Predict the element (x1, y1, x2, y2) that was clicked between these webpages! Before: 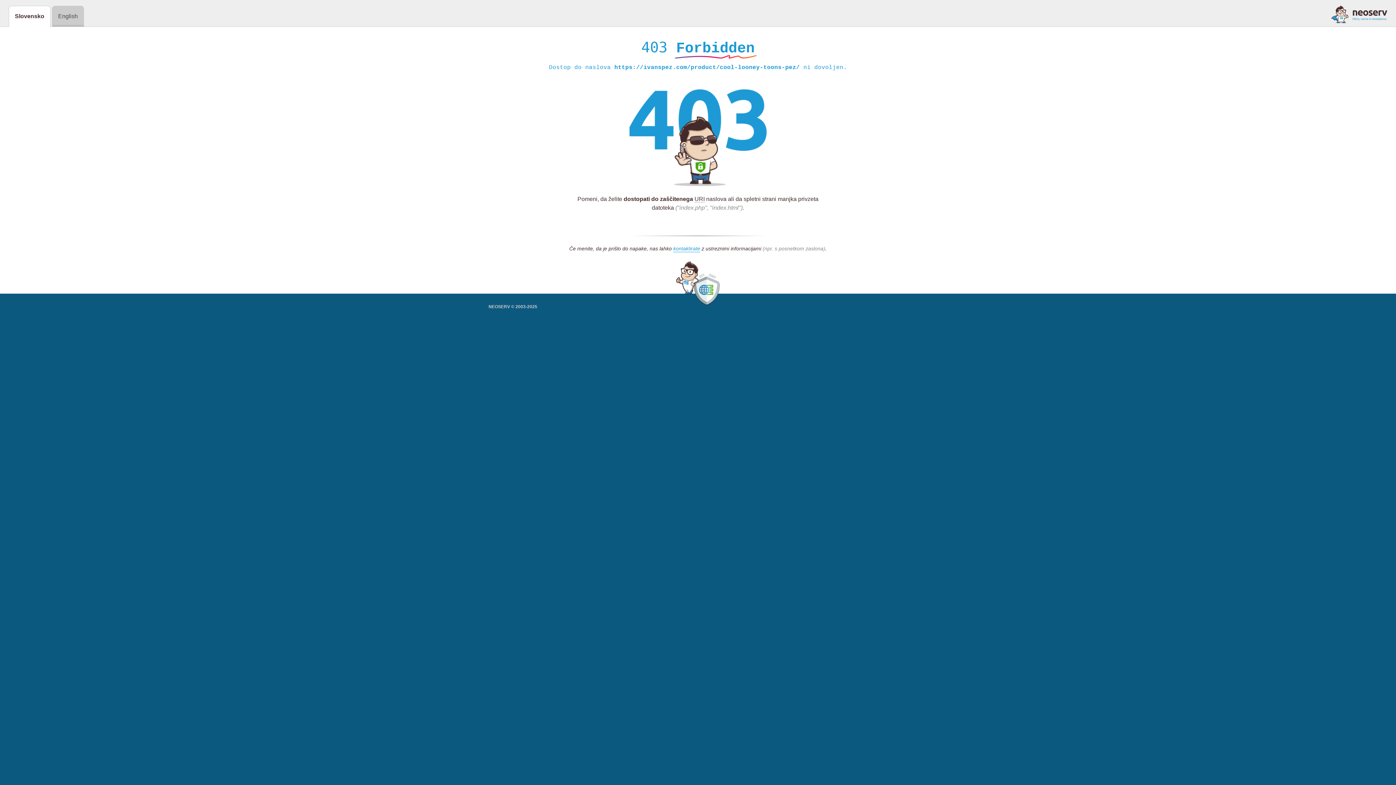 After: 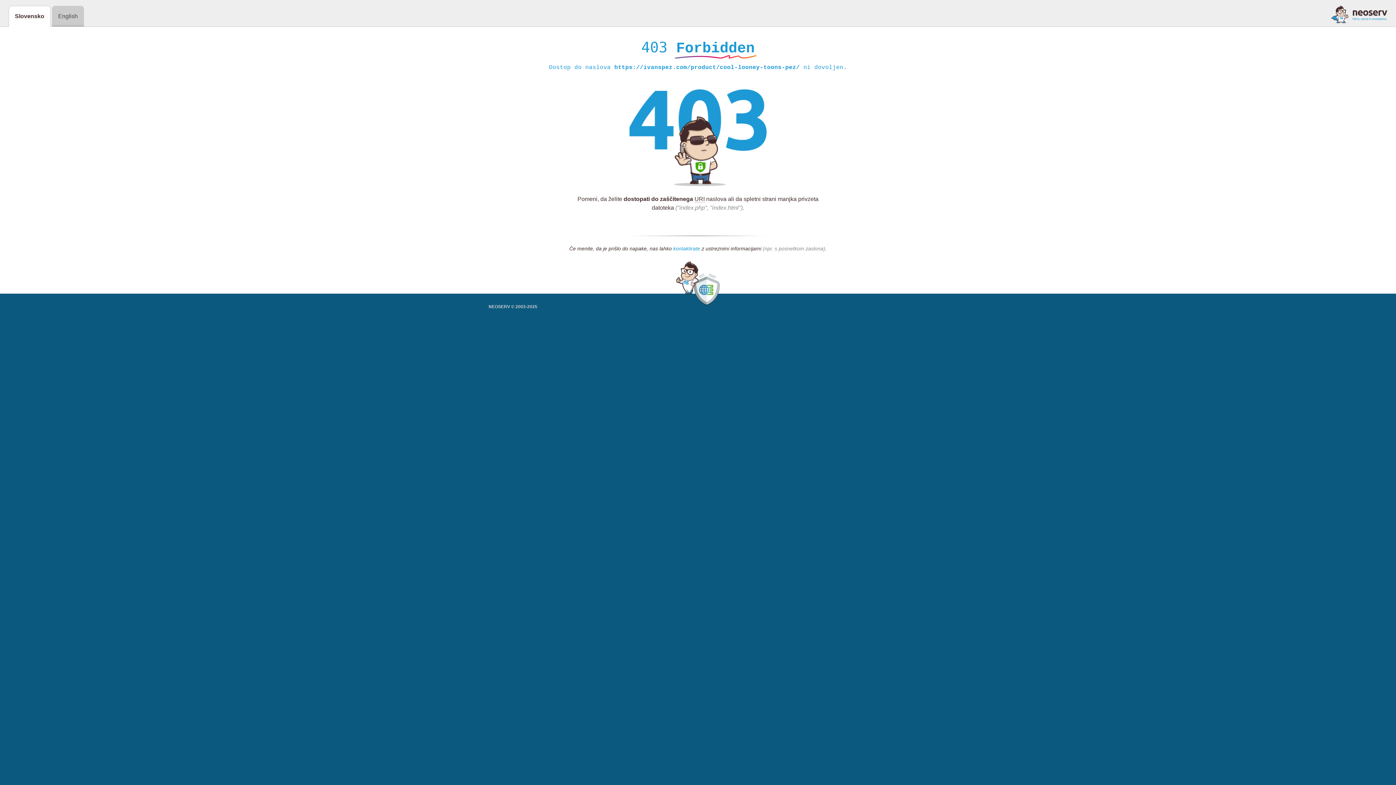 Action: bbox: (673, 245, 700, 252) label: kontaktirate